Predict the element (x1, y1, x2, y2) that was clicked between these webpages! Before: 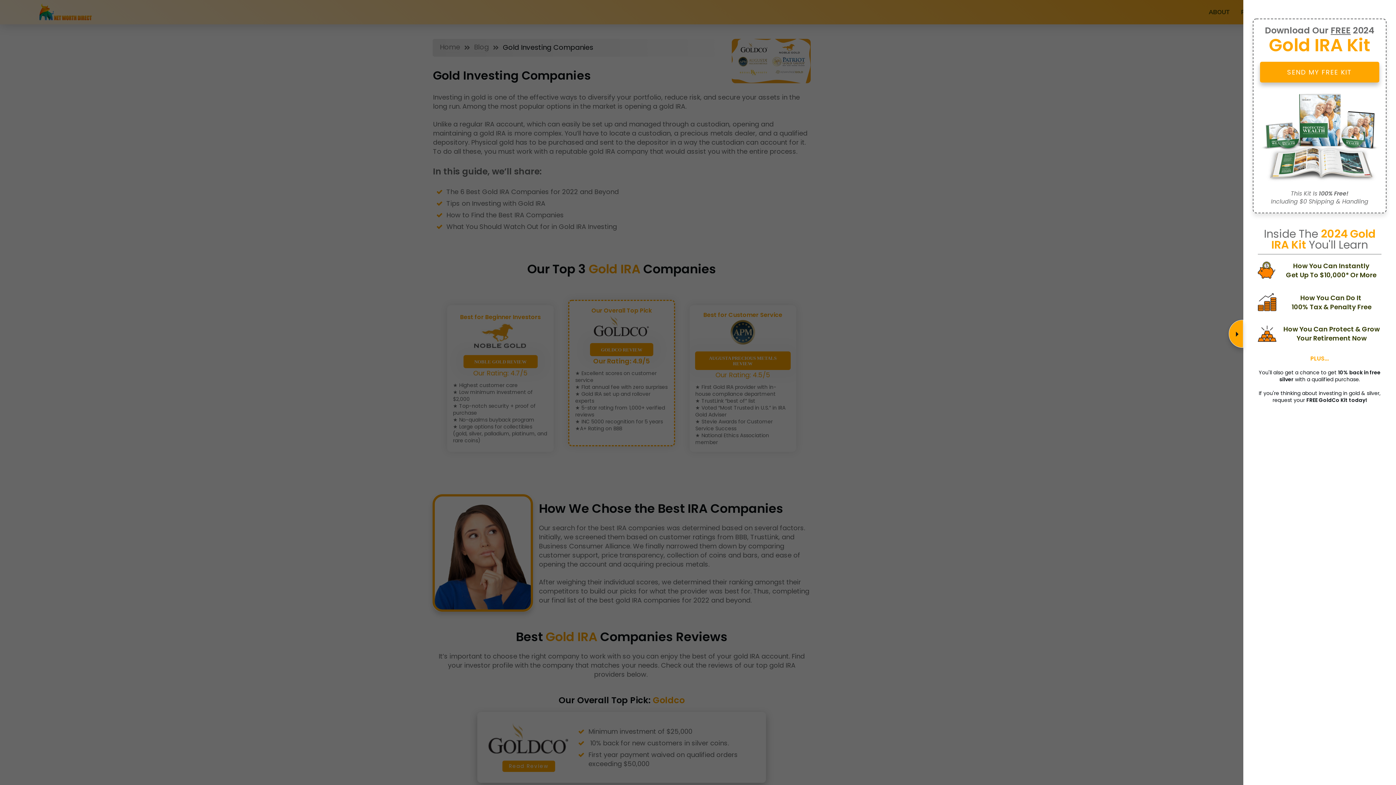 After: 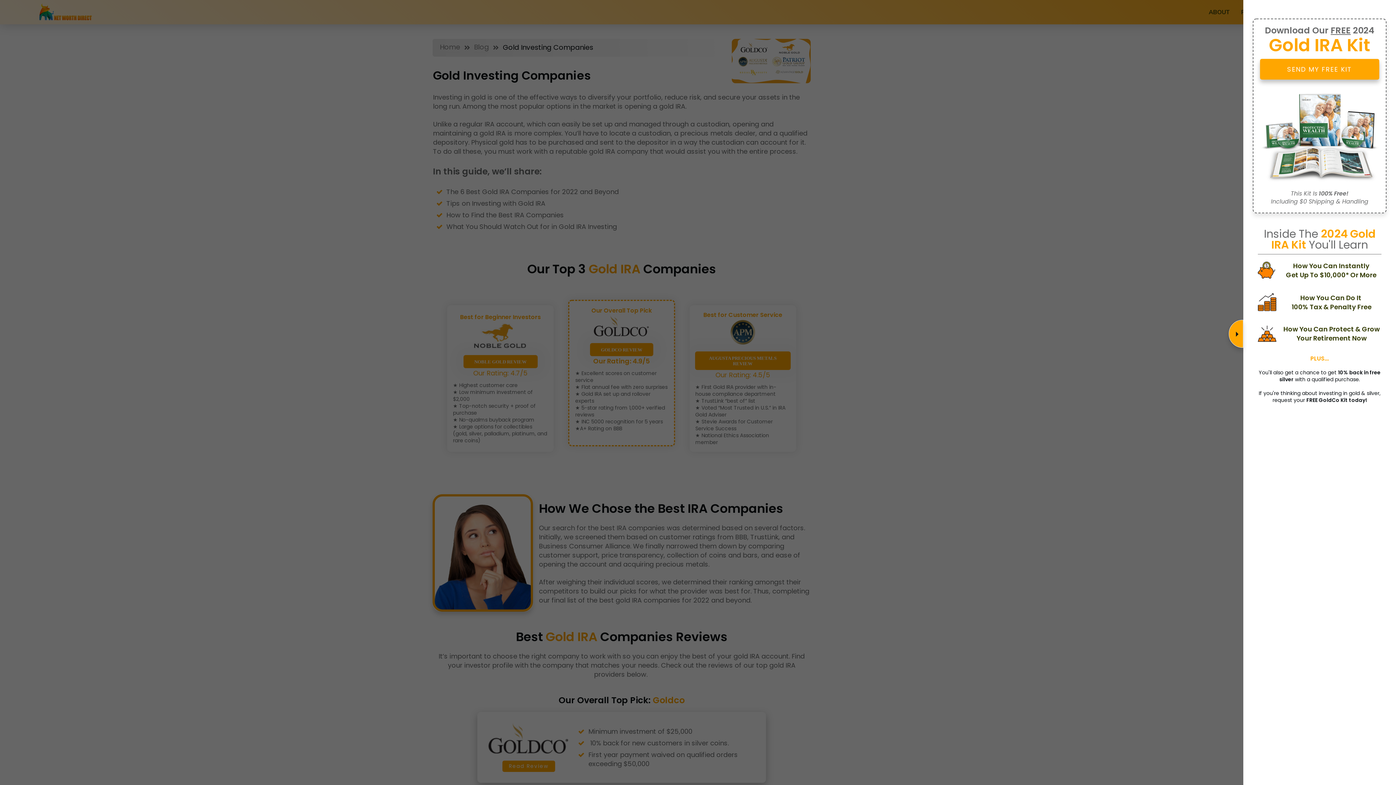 Action: label: SEND MY FREE KIT bbox: (1260, 61, 1379, 82)